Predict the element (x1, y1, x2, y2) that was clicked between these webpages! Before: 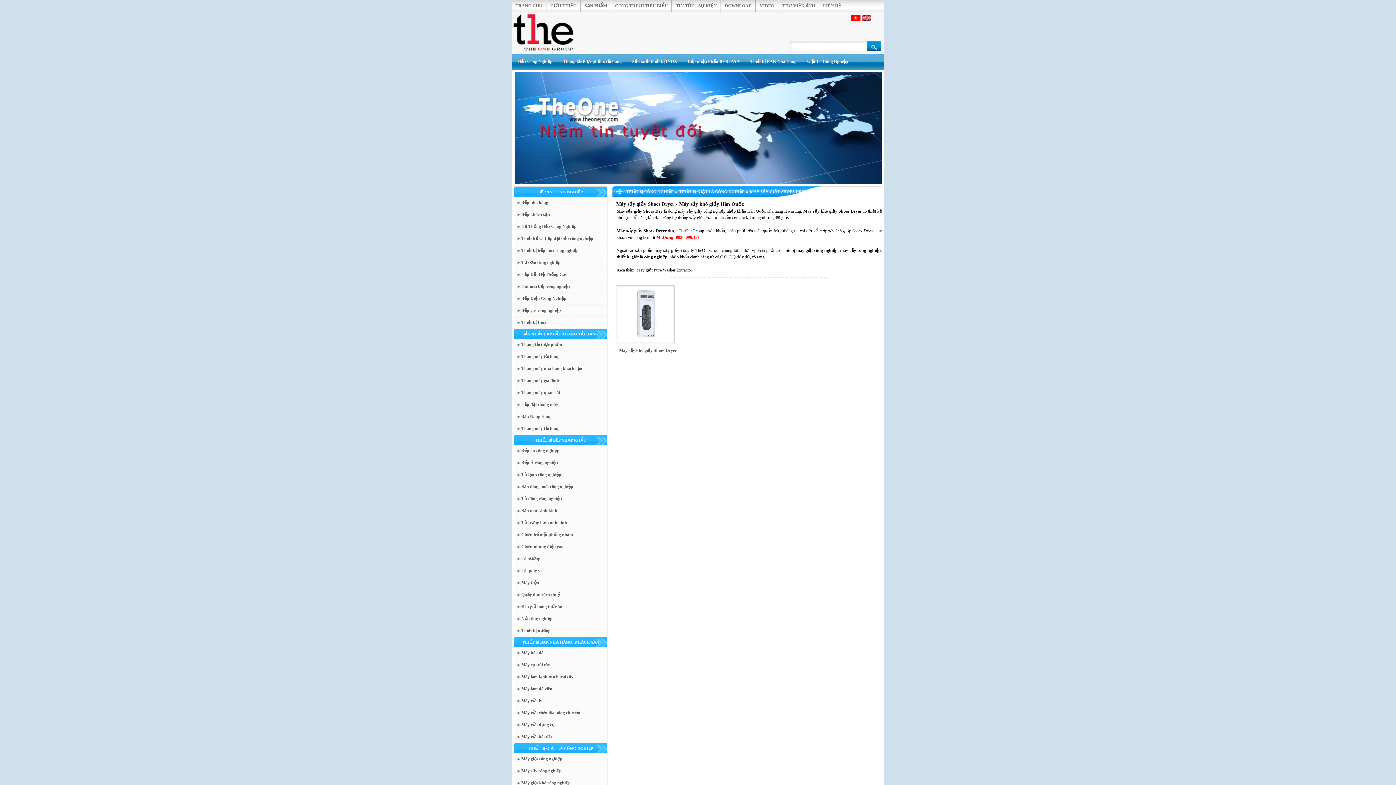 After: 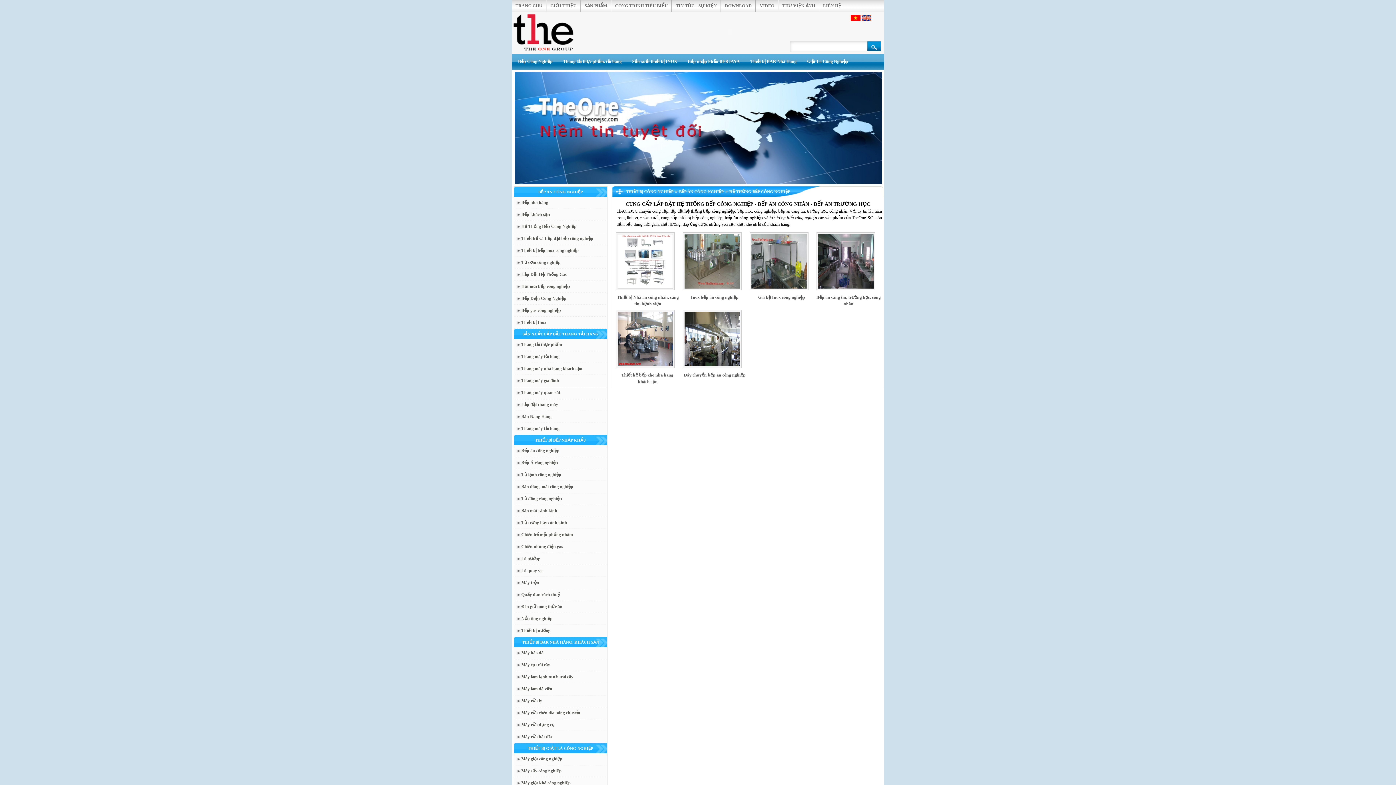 Action: bbox: (514, 221, 606, 231) label: Hệ Thống Bếp Công Nghiệp